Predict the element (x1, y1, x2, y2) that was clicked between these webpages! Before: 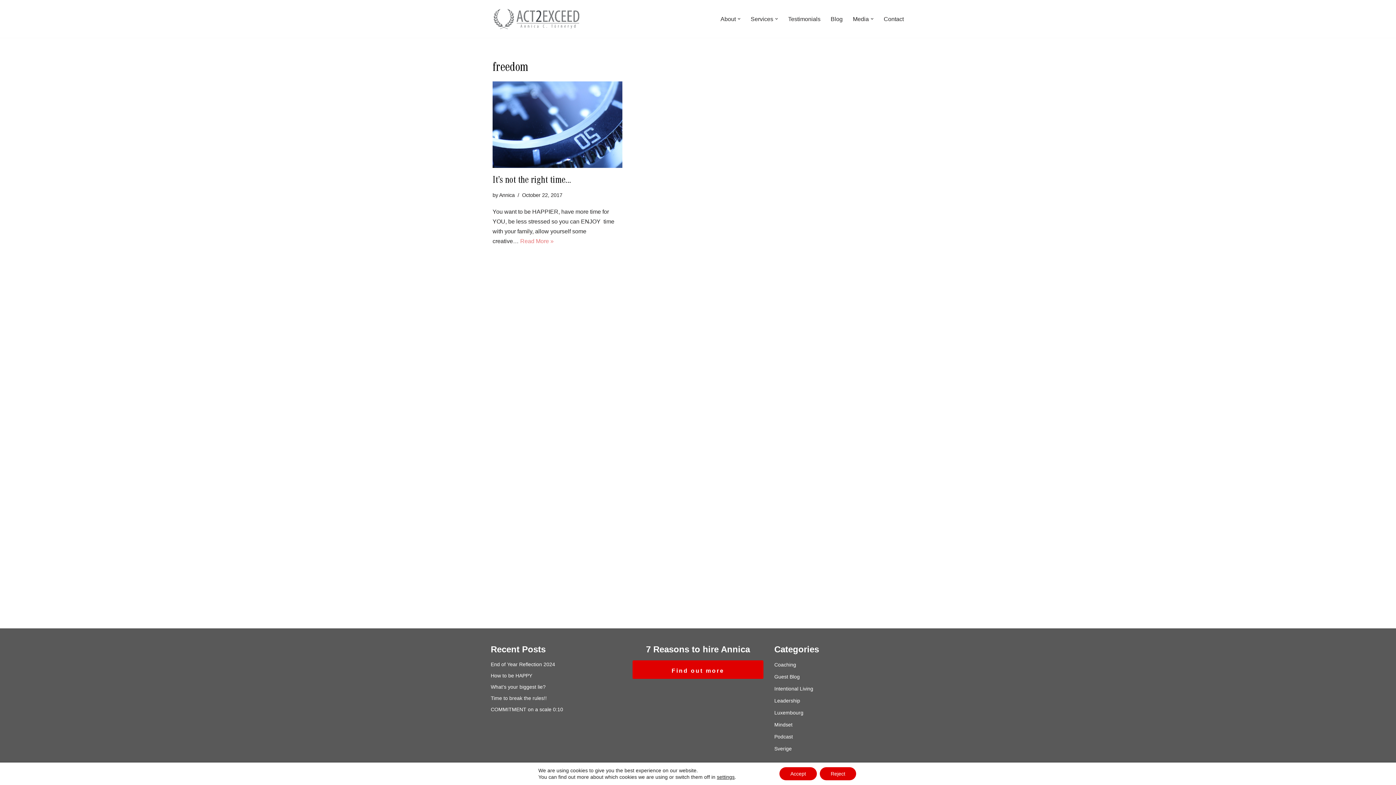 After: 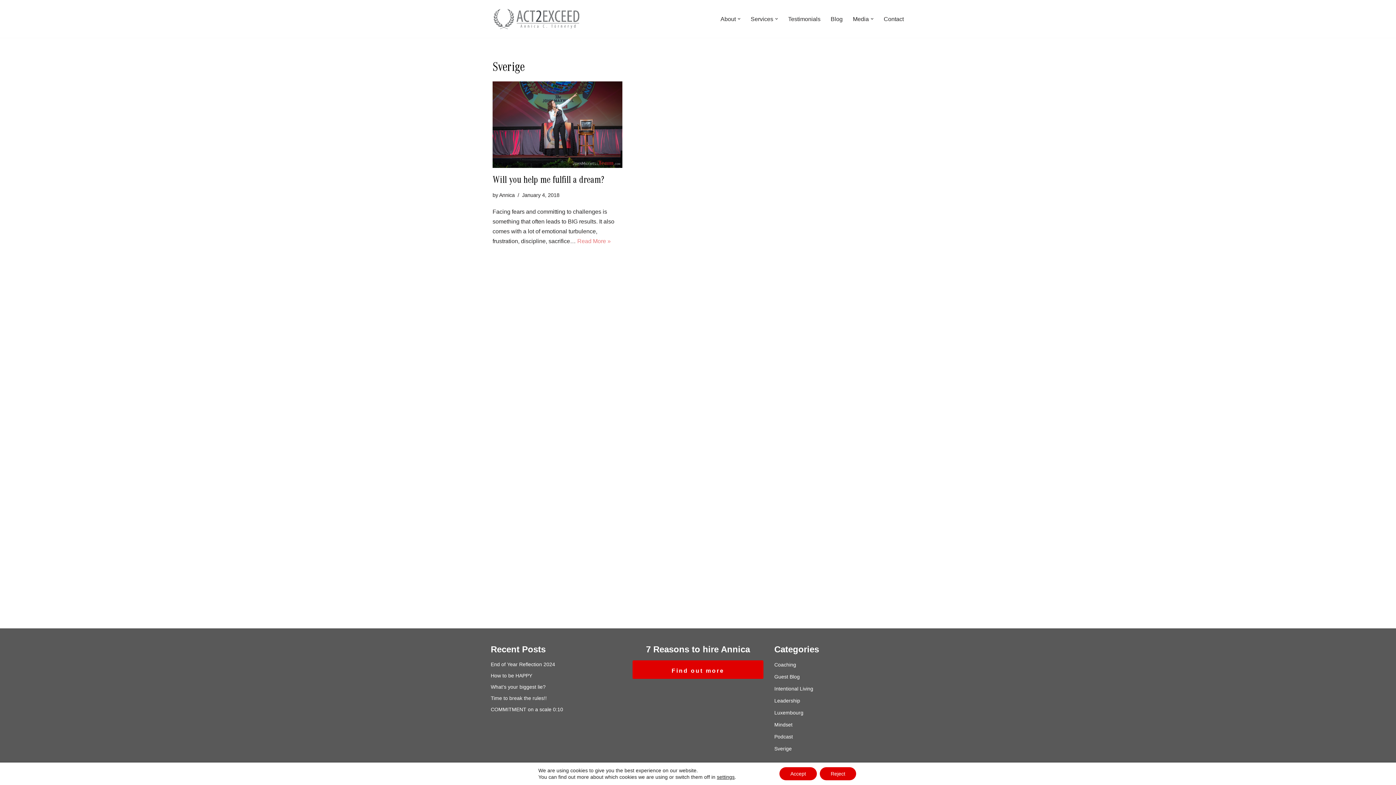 Action: label: Sverige bbox: (774, 740, 792, 757)